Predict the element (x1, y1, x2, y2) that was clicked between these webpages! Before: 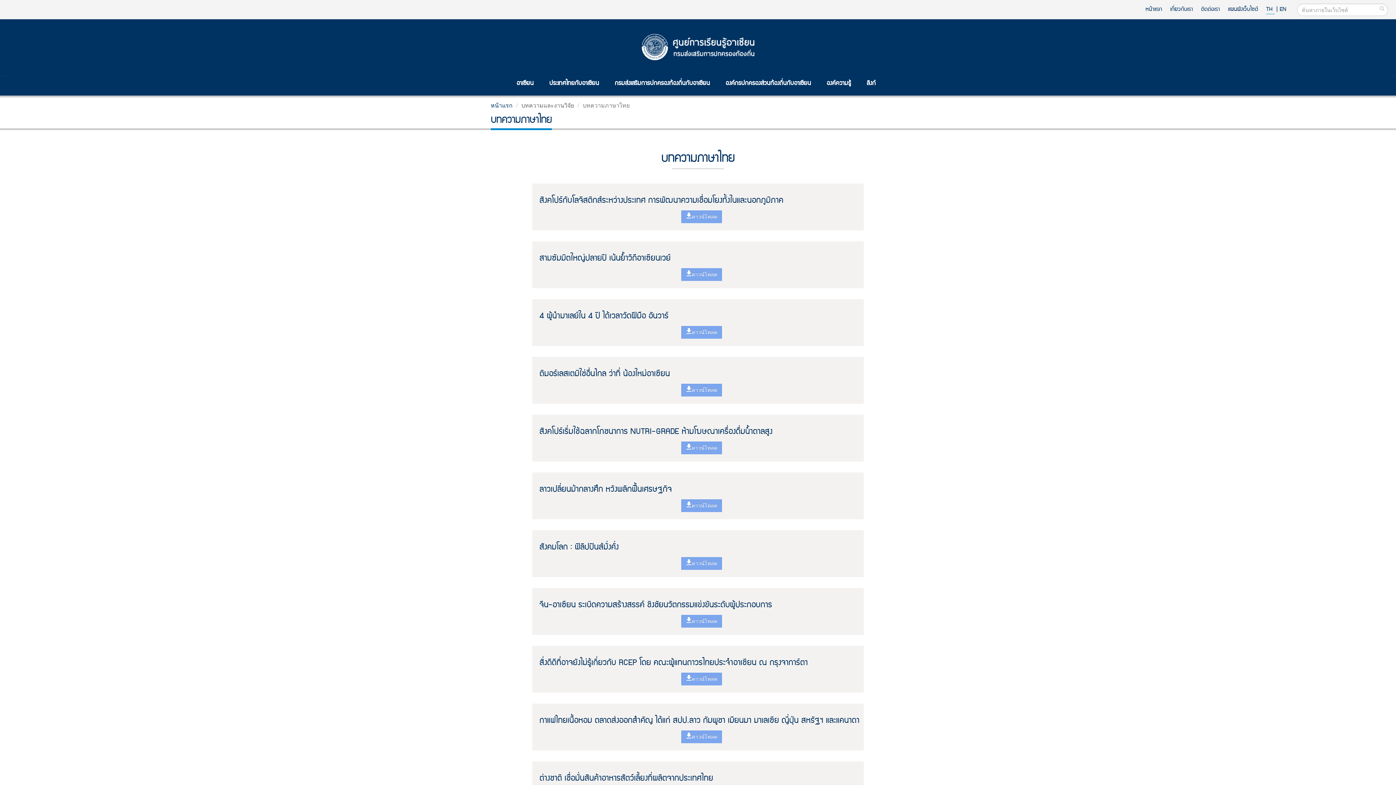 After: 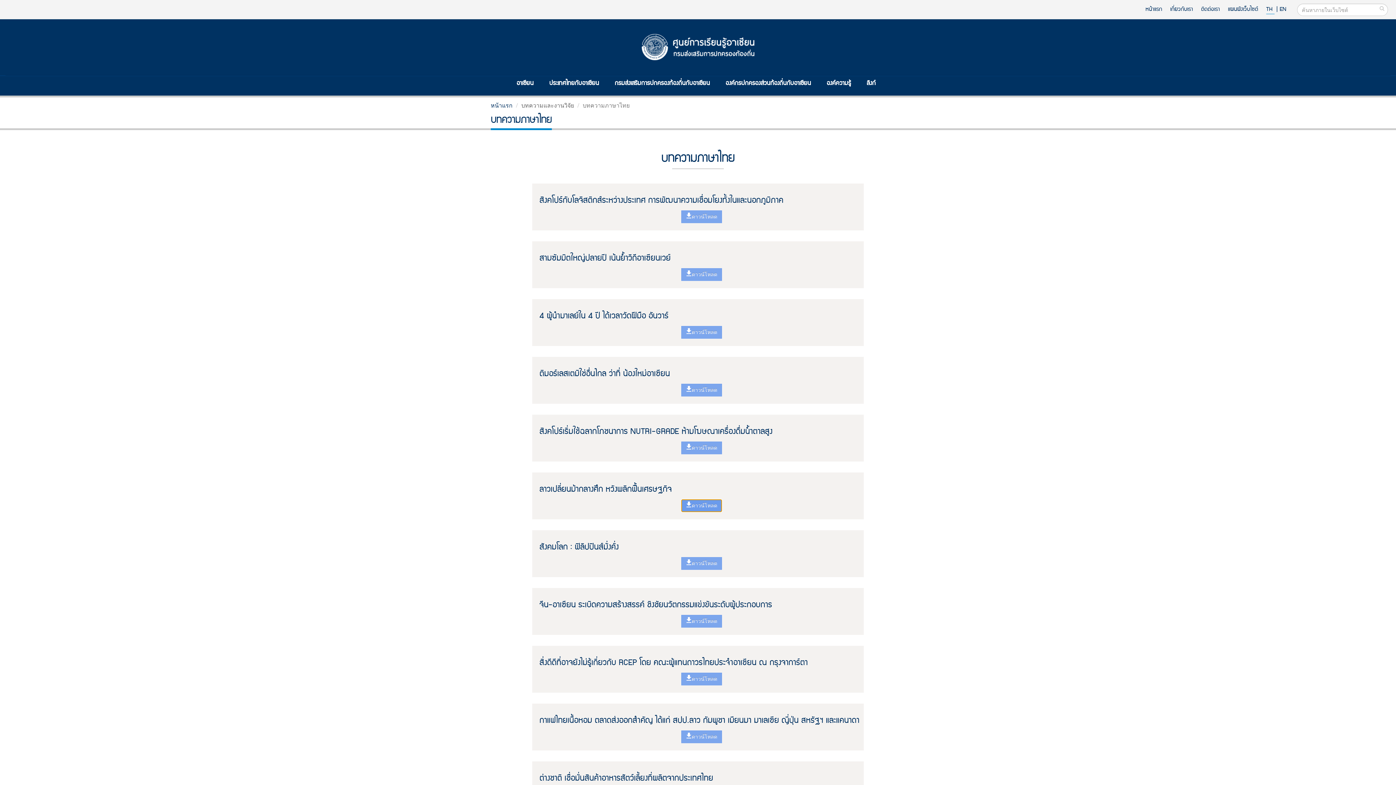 Action: bbox: (545, 499, 858, 512) label: ดาวน์โหลด